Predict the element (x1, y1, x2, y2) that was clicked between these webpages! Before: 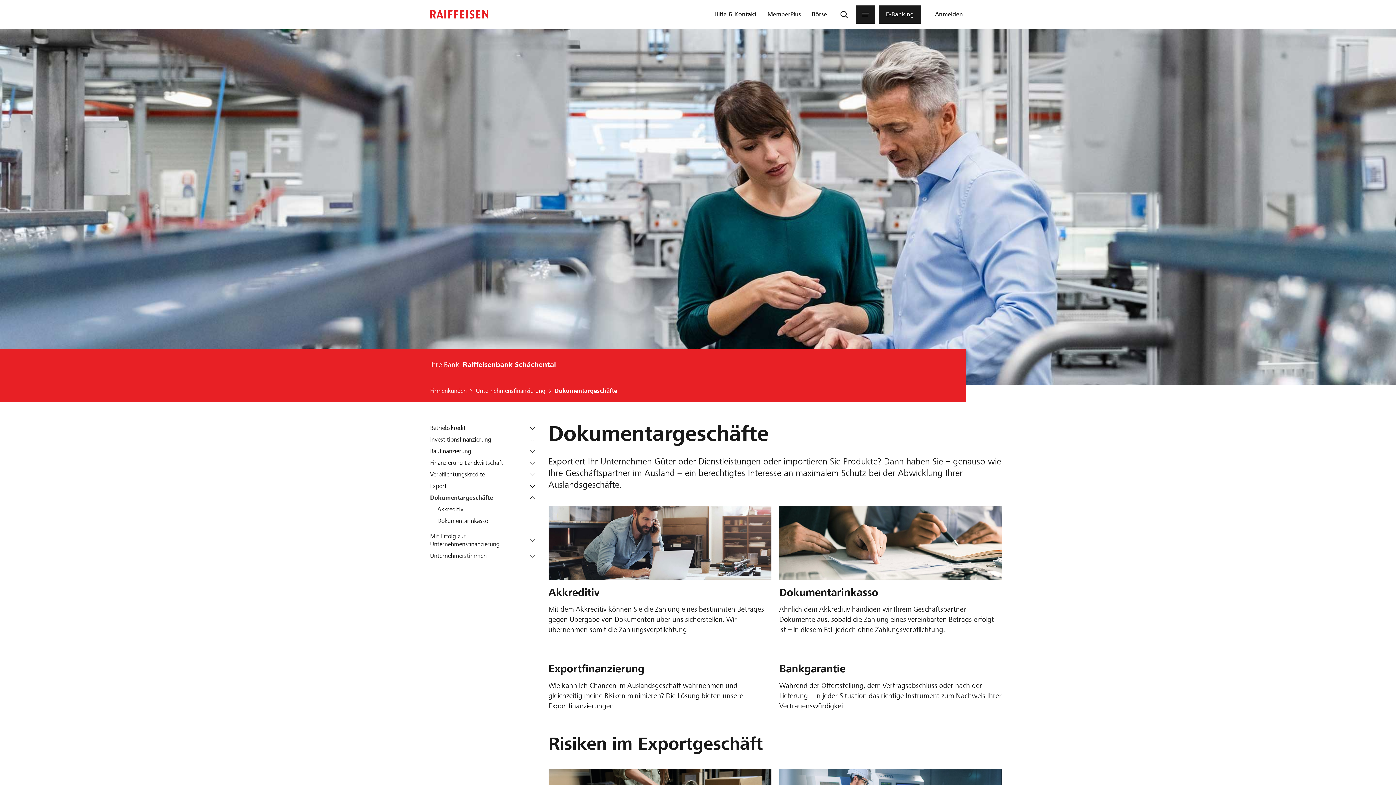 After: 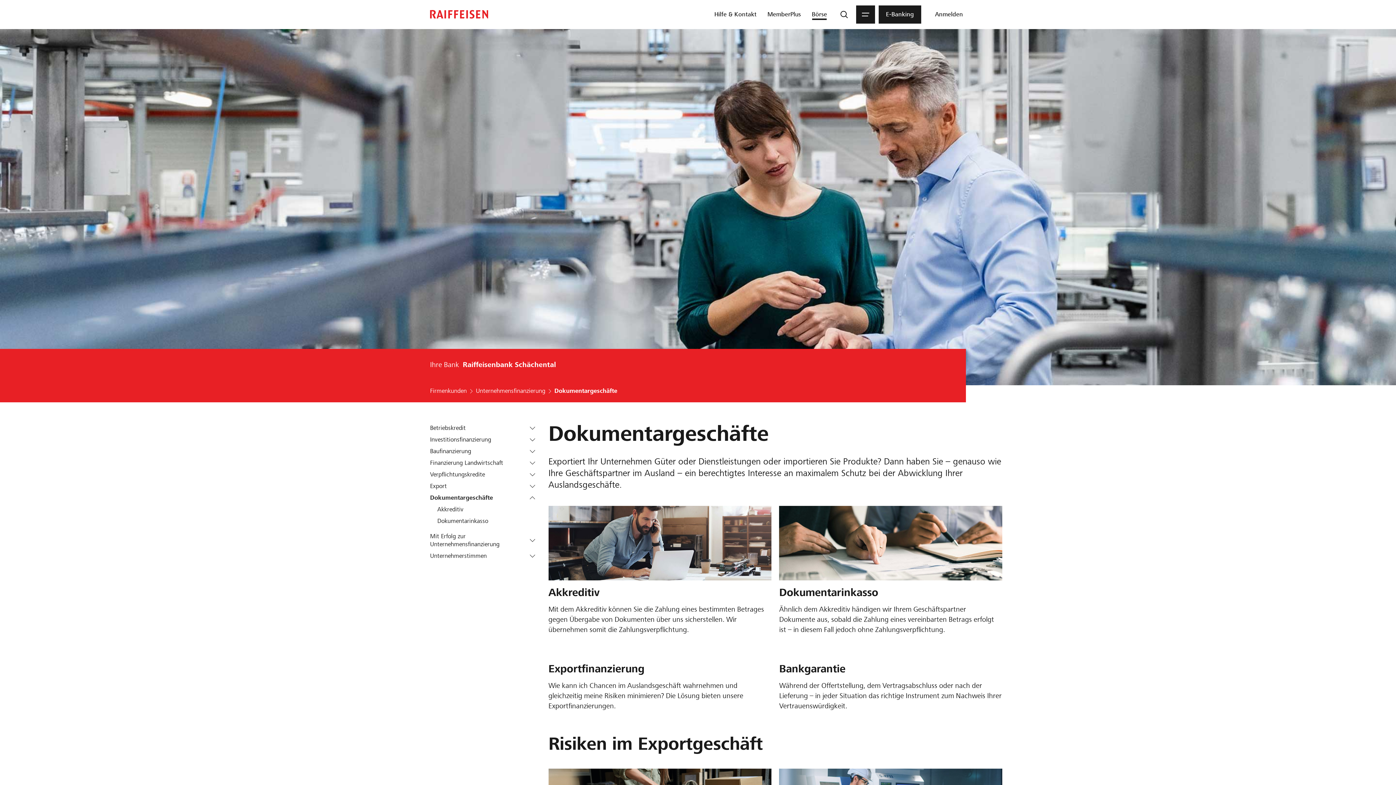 Action: label: Börse bbox: (809, 5, 830, 23)